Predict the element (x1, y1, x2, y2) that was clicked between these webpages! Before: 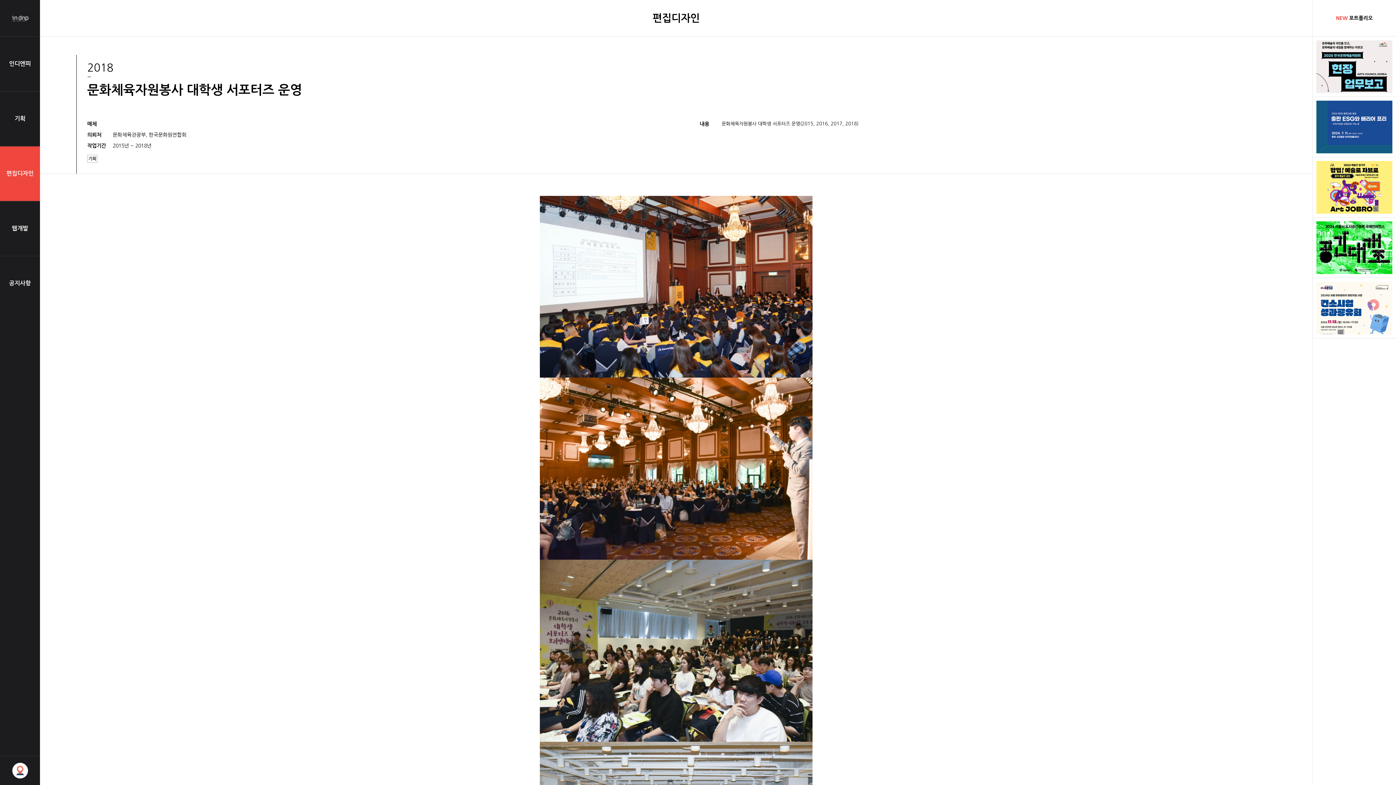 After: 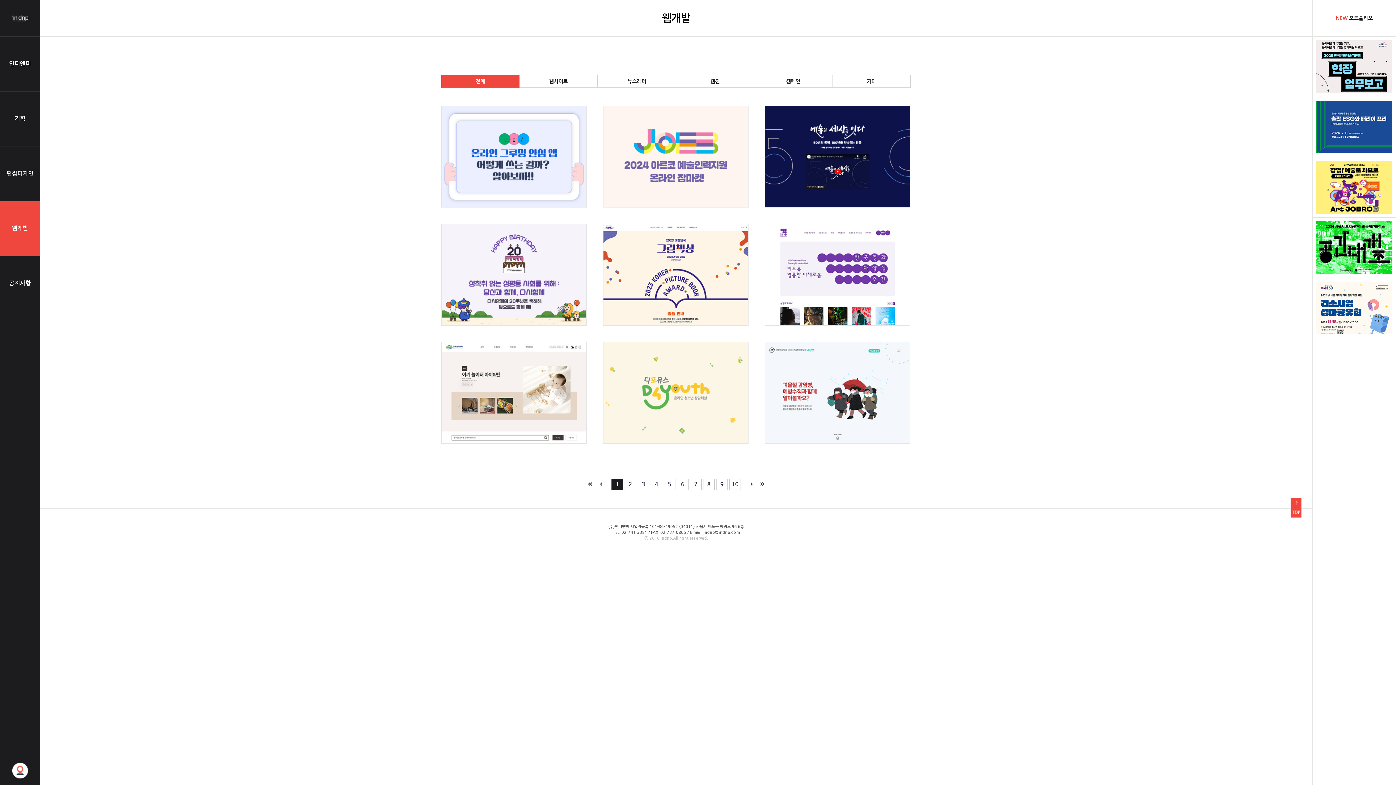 Action: label: 웹개발 bbox: (0, 201, 40, 256)